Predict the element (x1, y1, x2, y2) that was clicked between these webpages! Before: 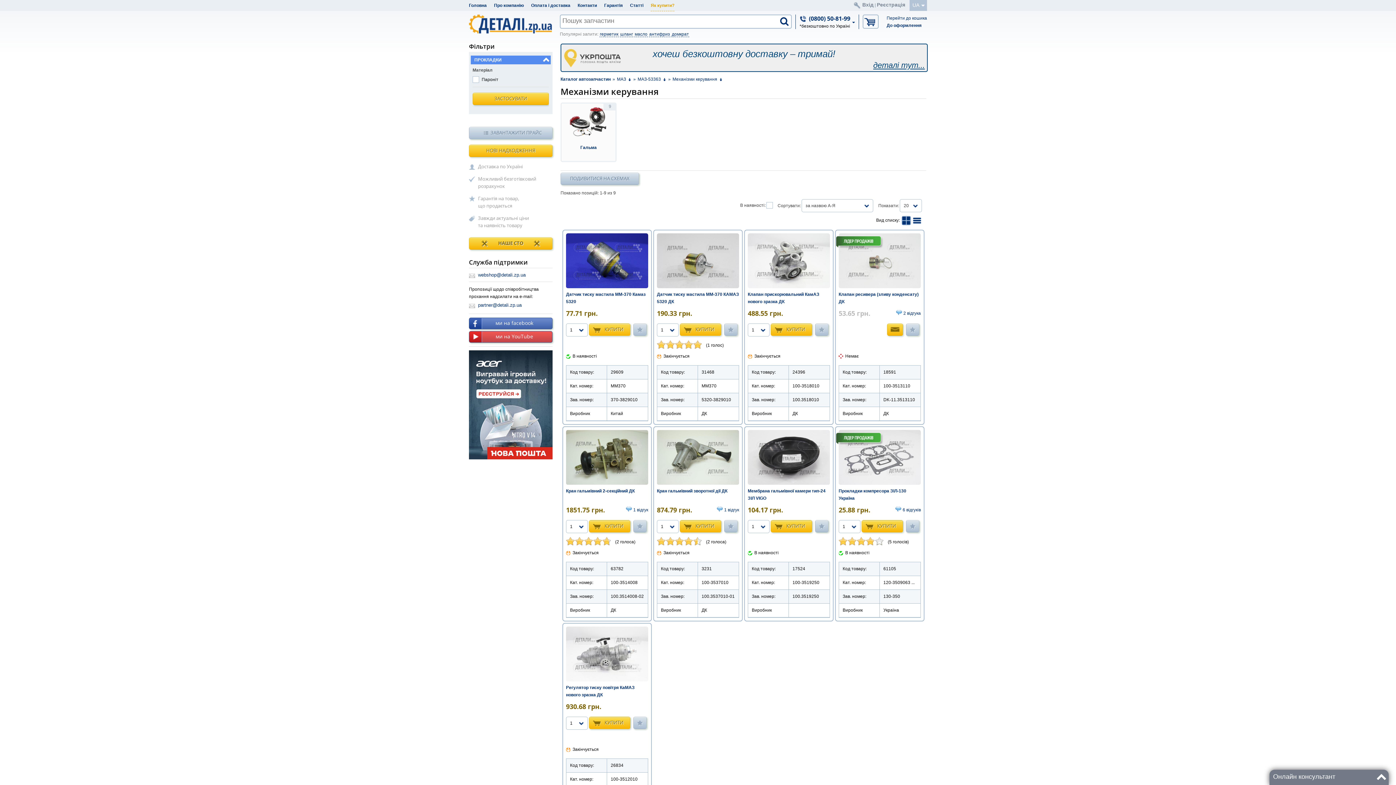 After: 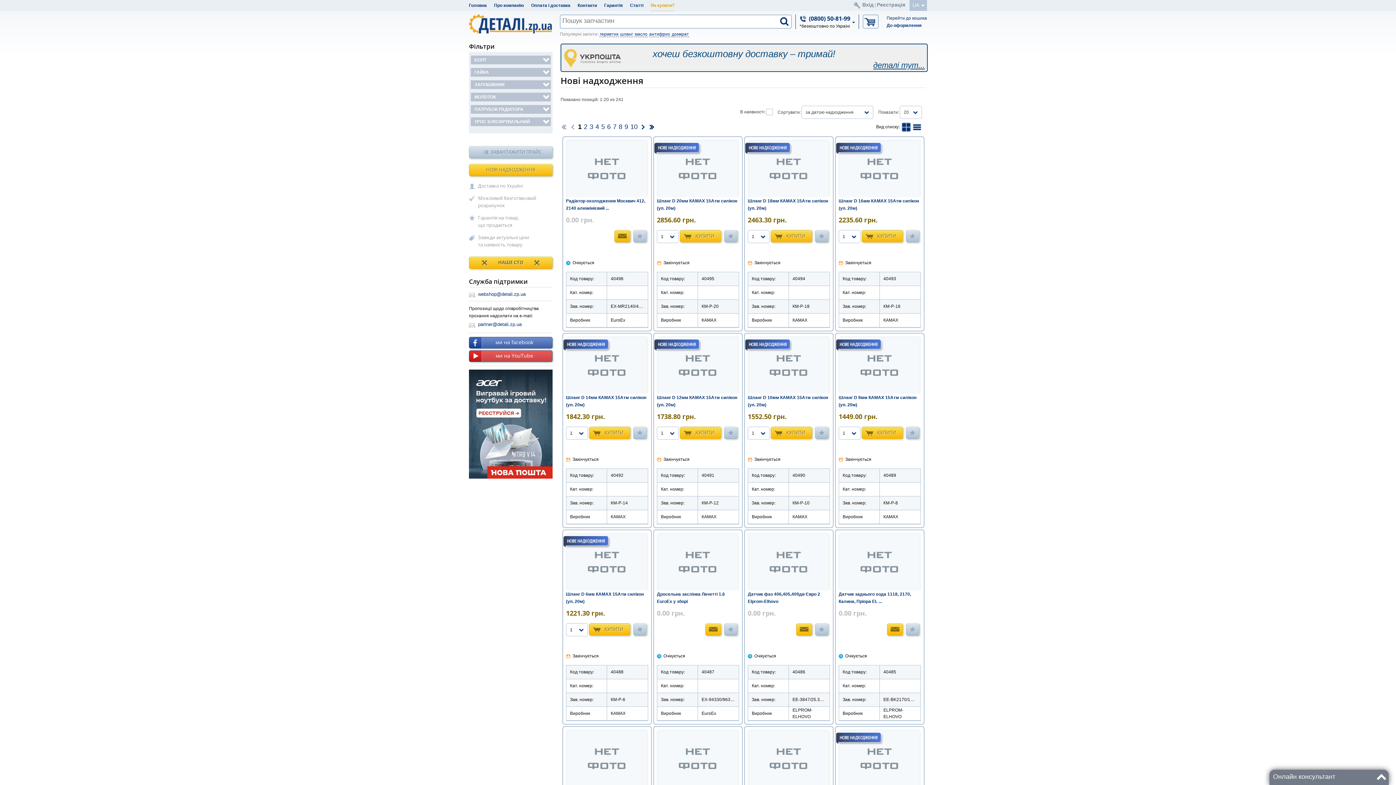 Action: bbox: (469, 144, 552, 157) label: НОВІ НАДХОДЖЕННЯ